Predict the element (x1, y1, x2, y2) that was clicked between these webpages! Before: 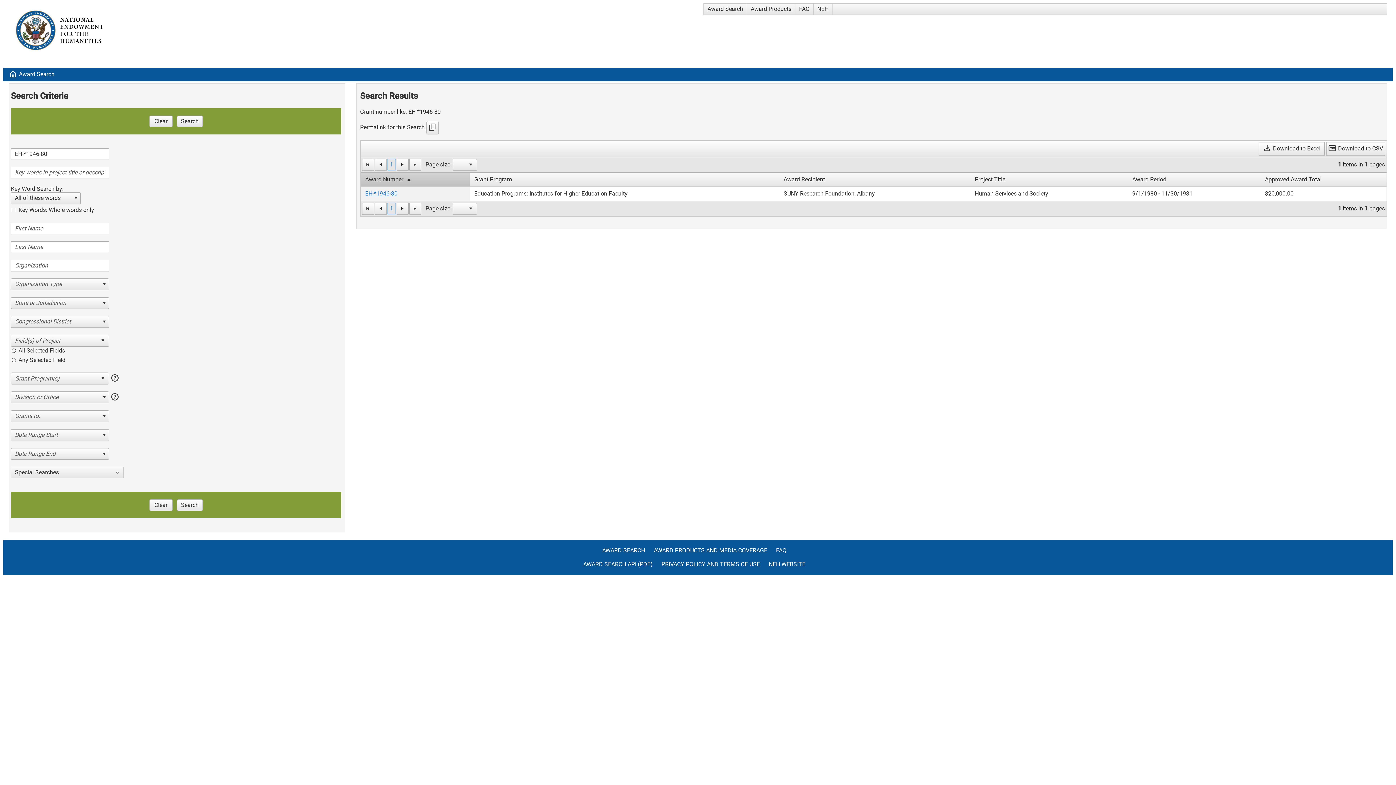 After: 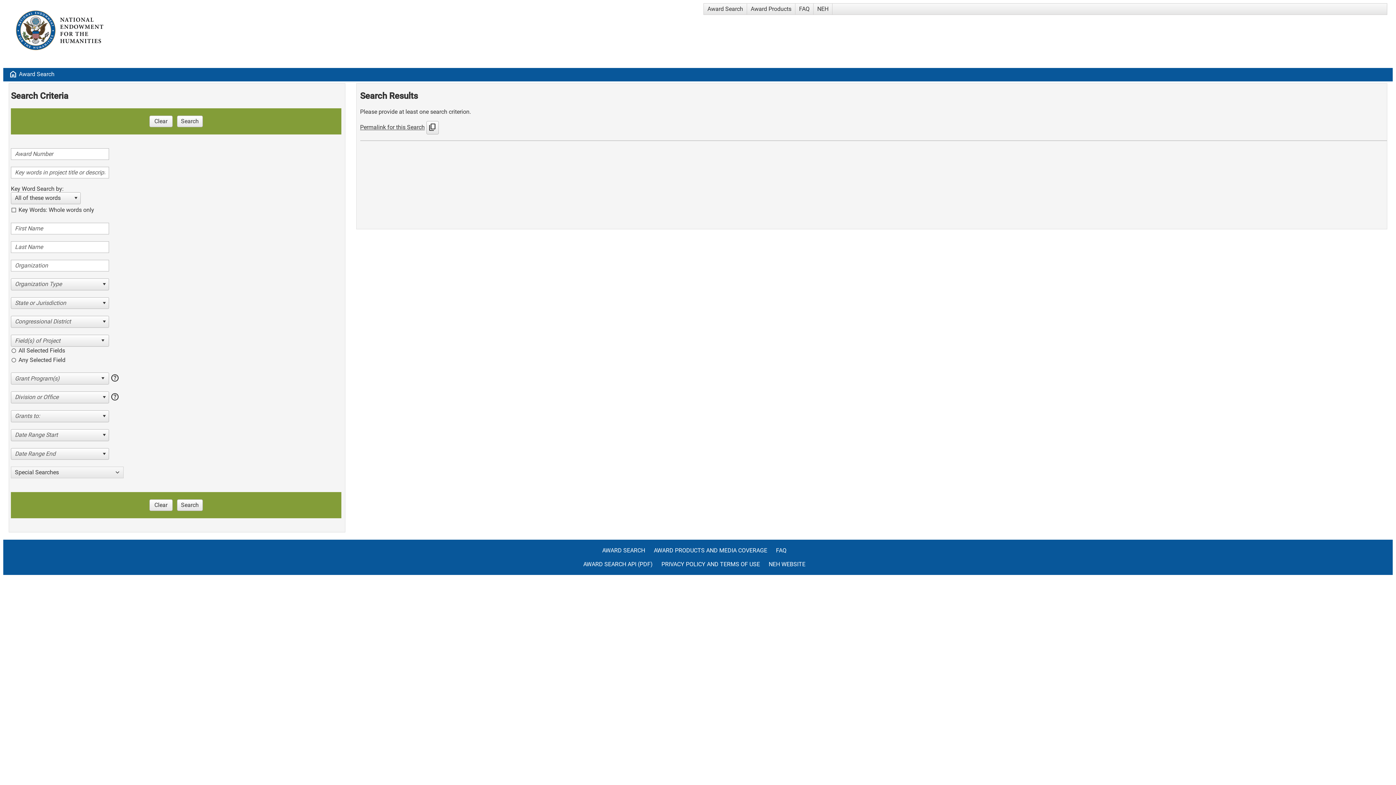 Action: label: Clear bbox: (149, 115, 172, 127)